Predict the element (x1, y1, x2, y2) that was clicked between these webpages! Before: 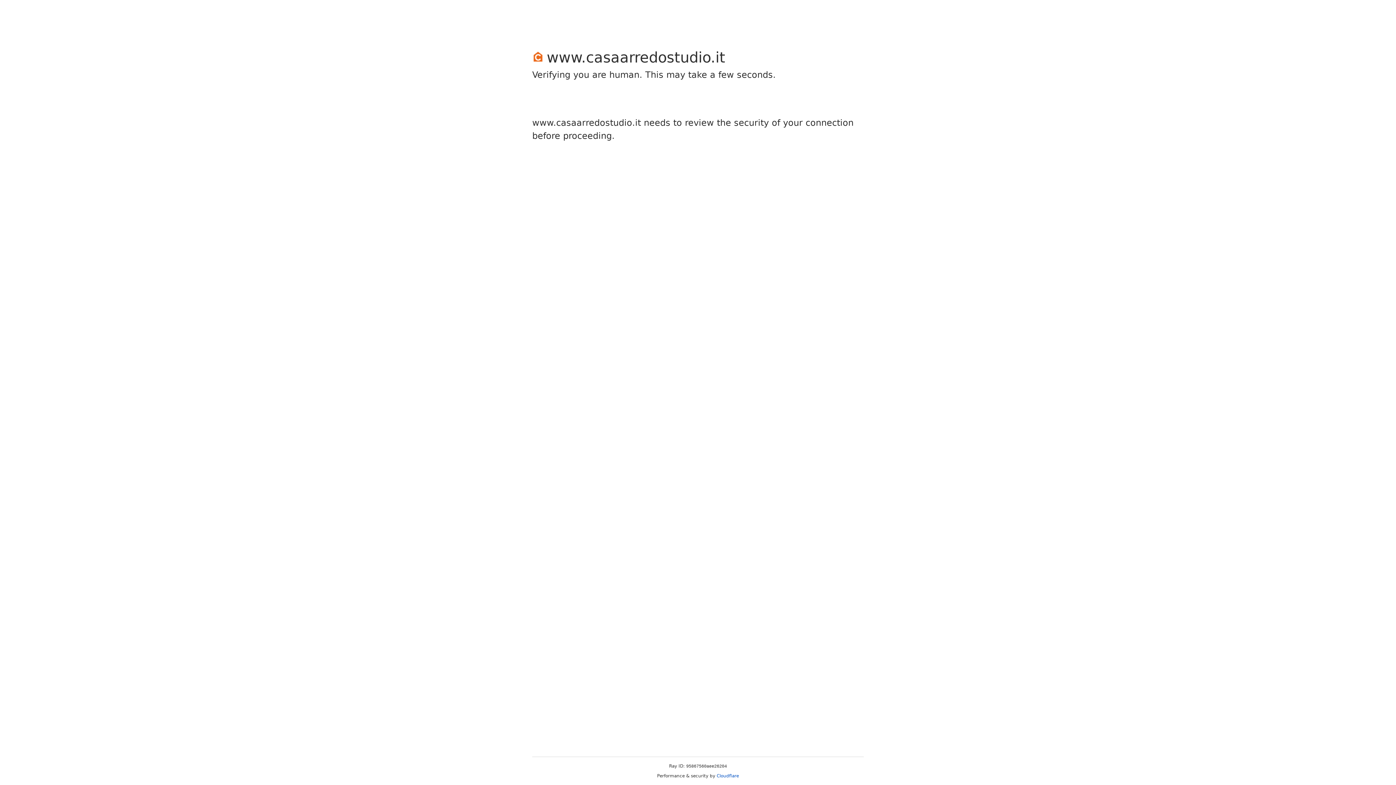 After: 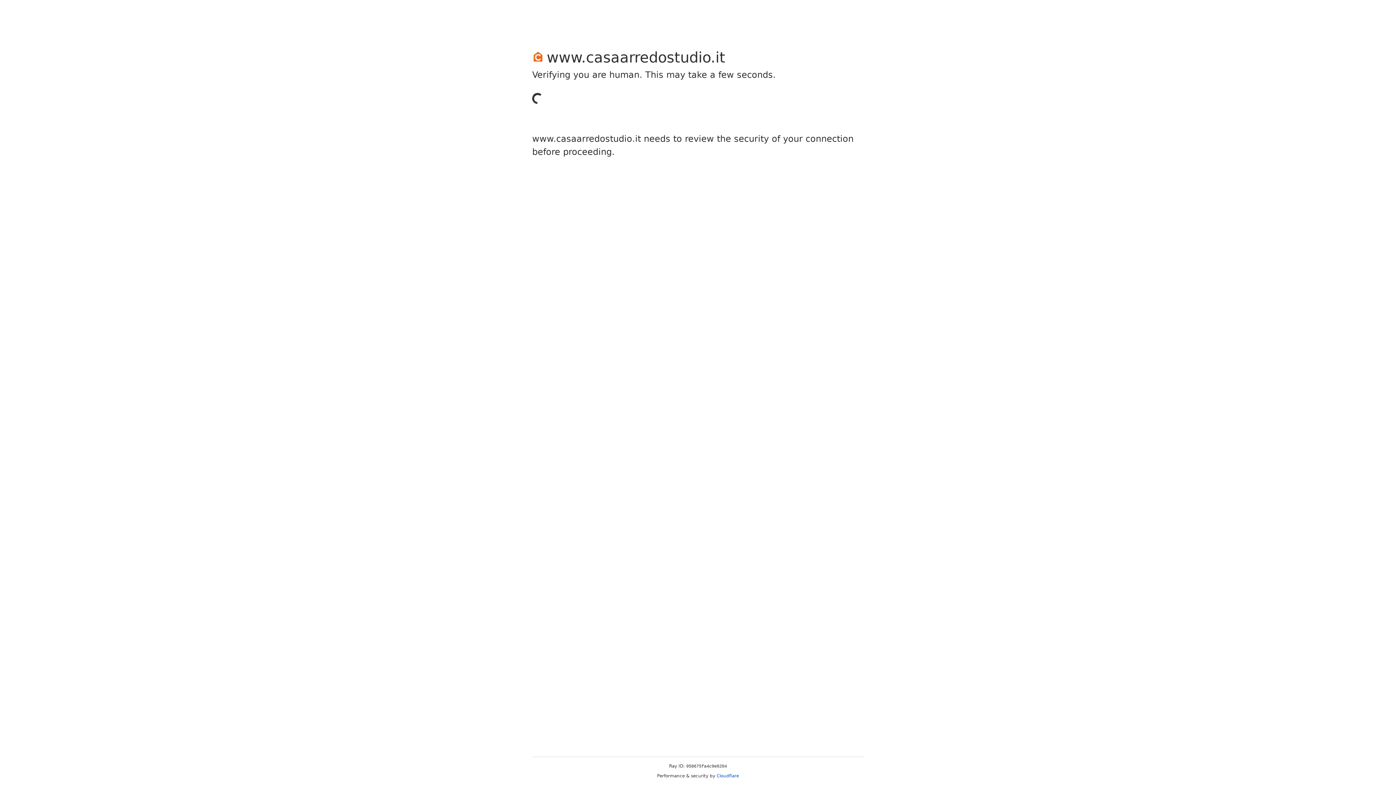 Action: bbox: (716, 773, 739, 778) label: Cloudflare